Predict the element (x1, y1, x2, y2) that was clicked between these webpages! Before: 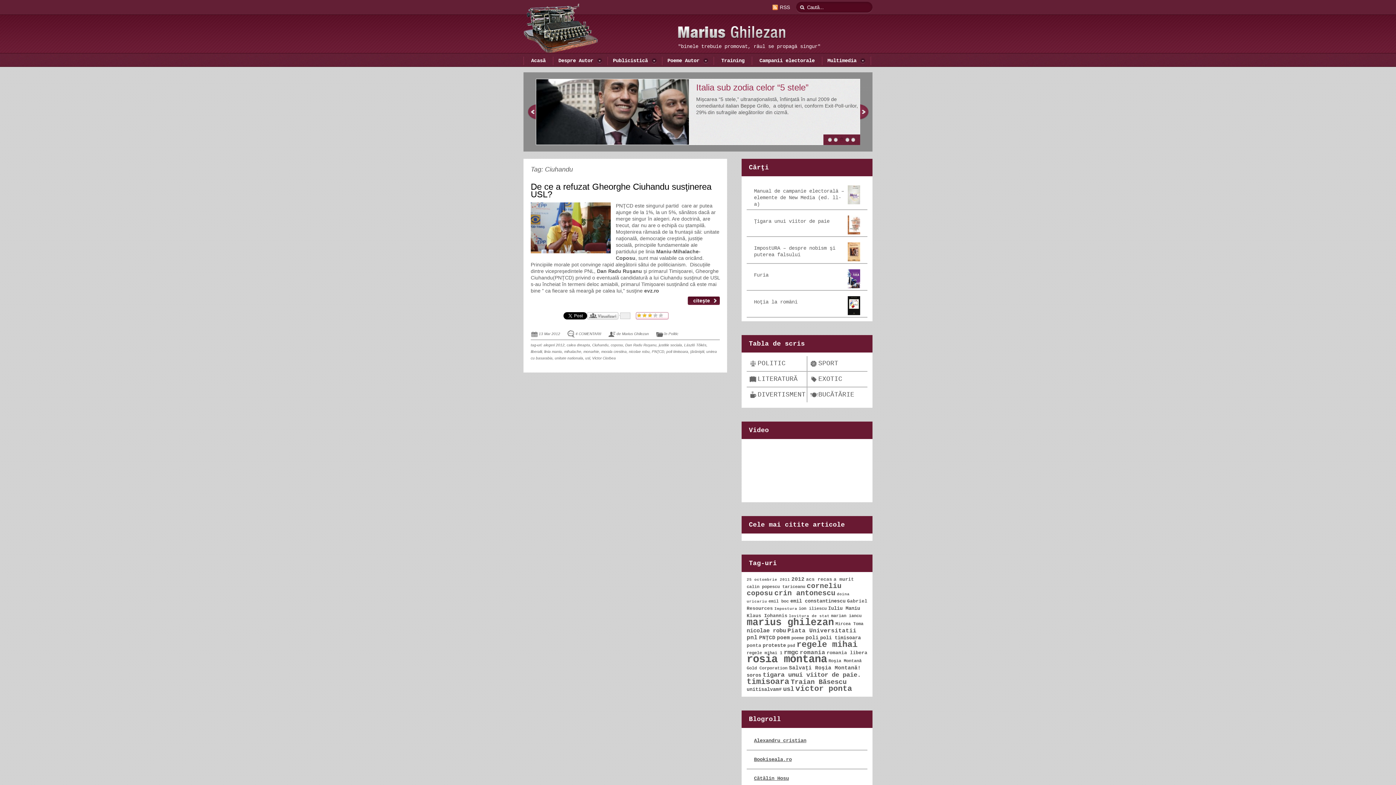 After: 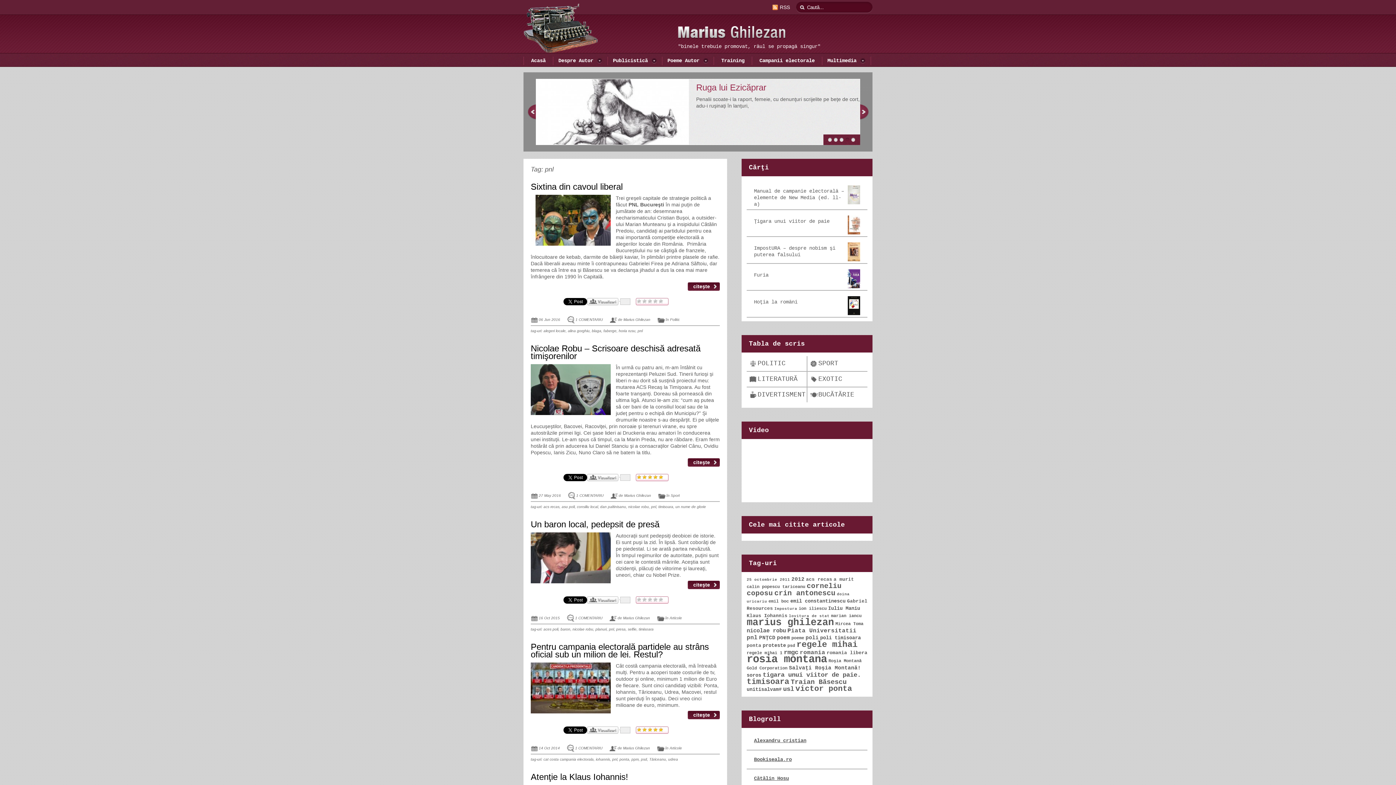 Action: bbox: (746, 634, 757, 641) label: pnl (11 items)